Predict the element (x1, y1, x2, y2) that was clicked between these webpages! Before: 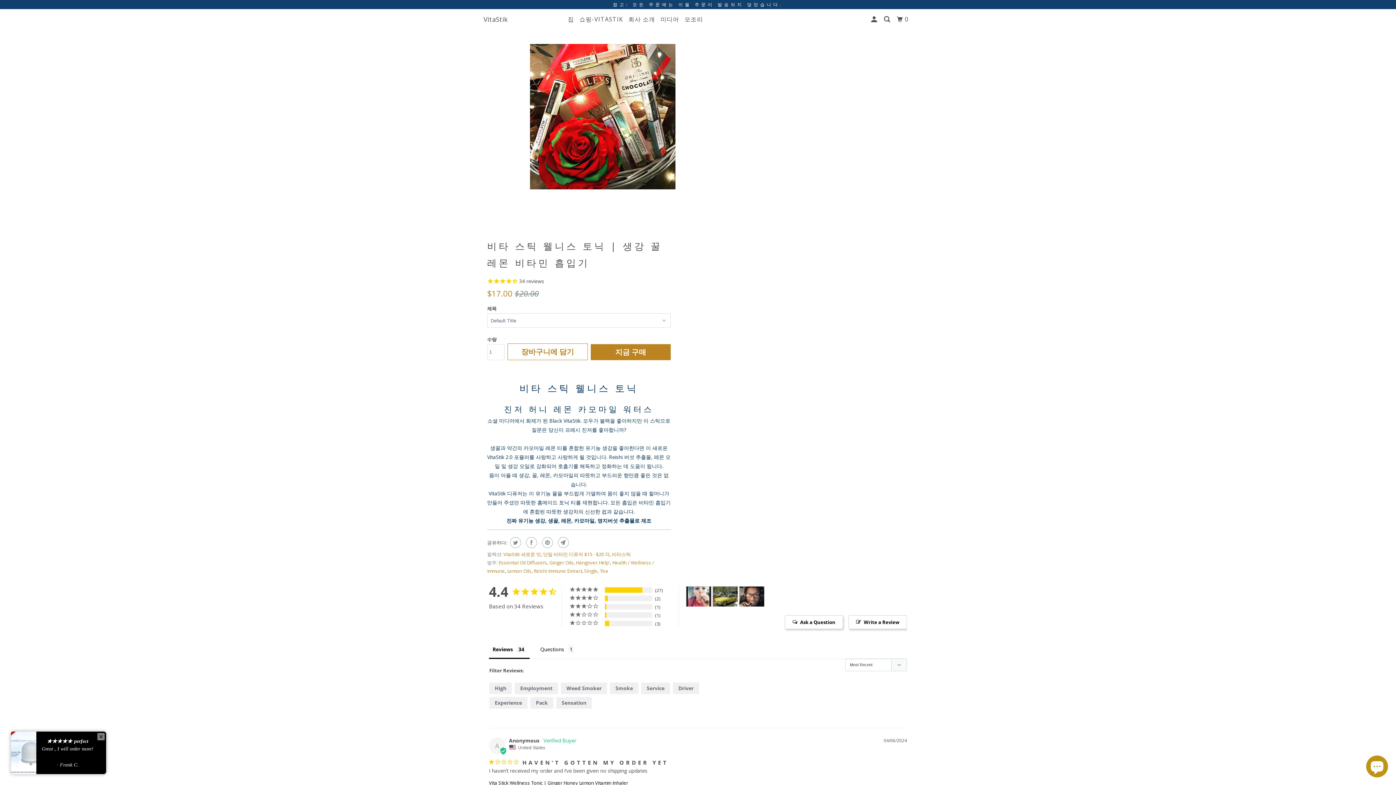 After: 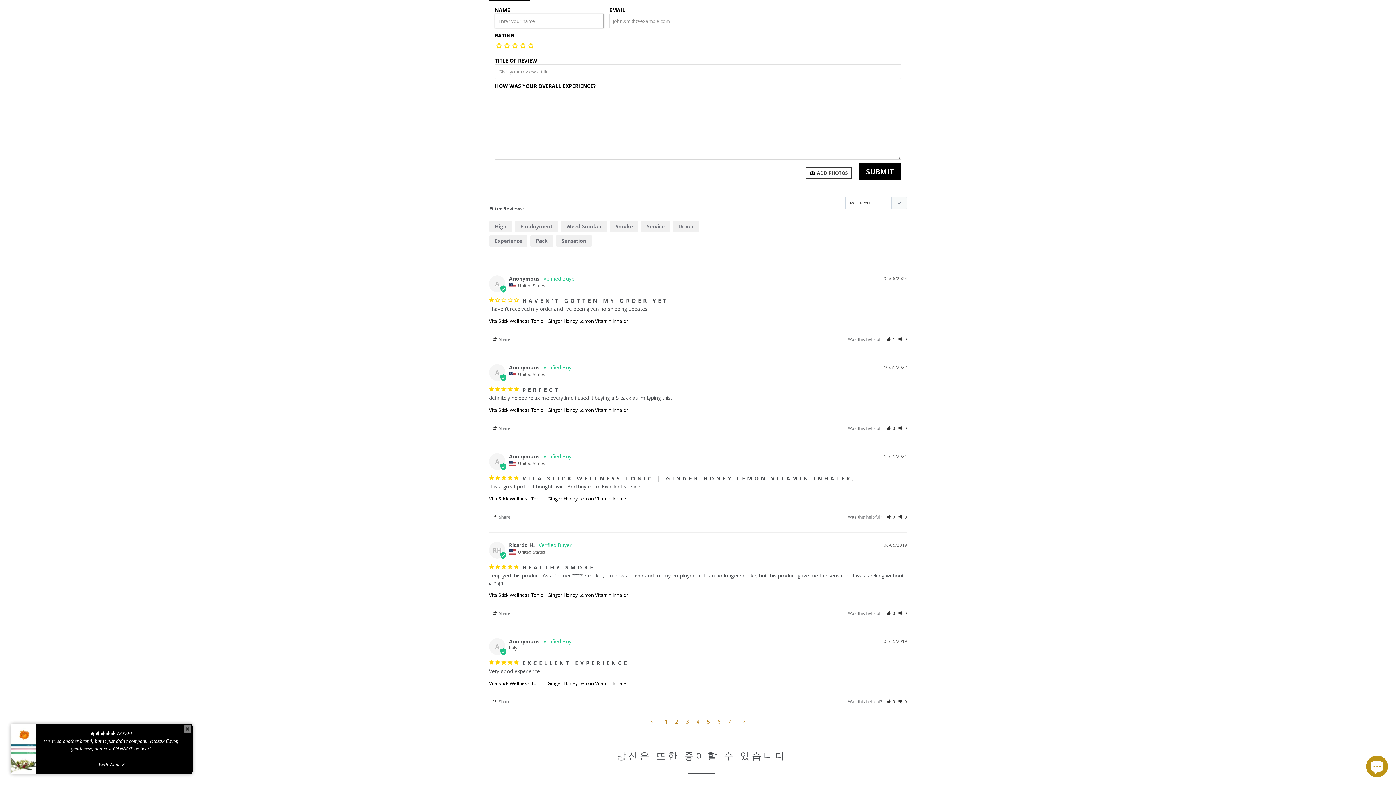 Action: bbox: (848, 615, 907, 629) label: Write a Review